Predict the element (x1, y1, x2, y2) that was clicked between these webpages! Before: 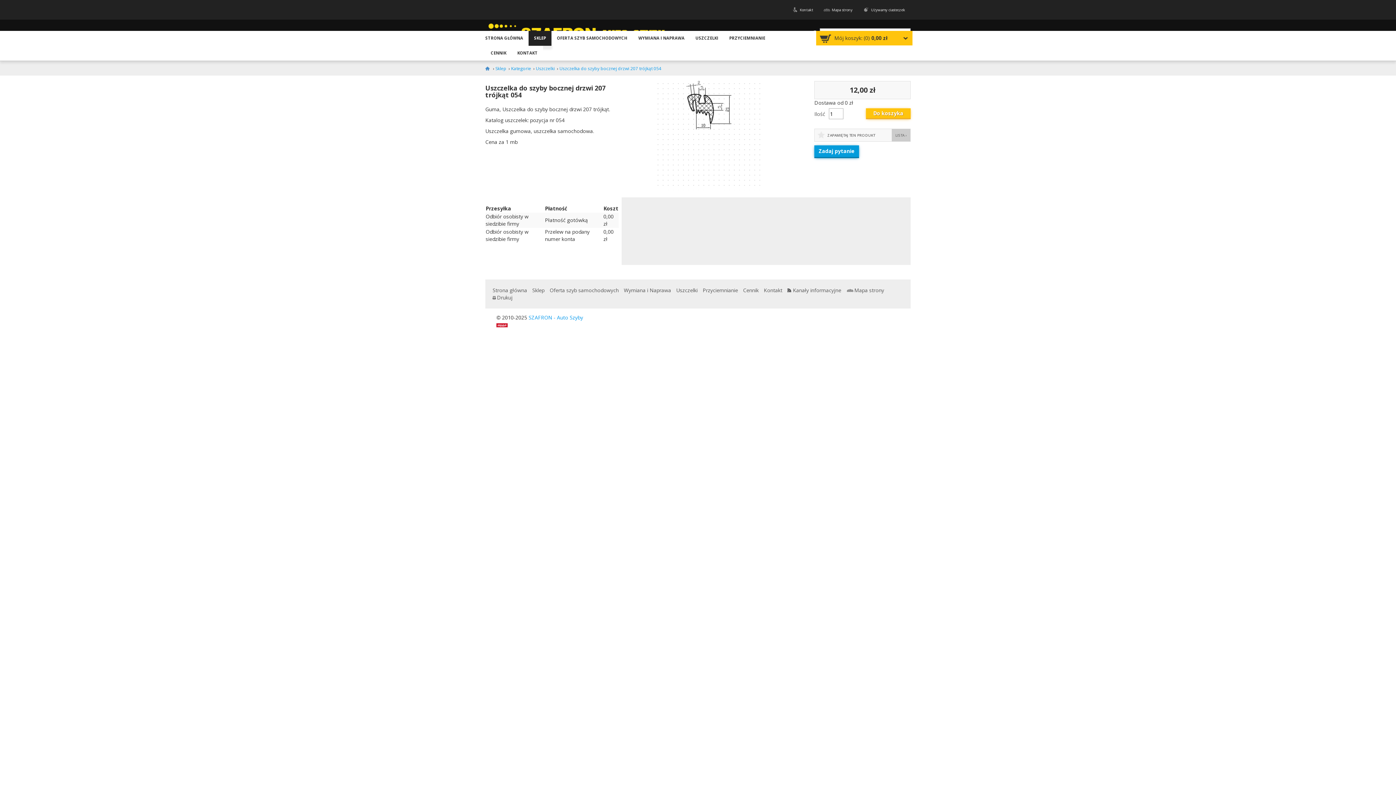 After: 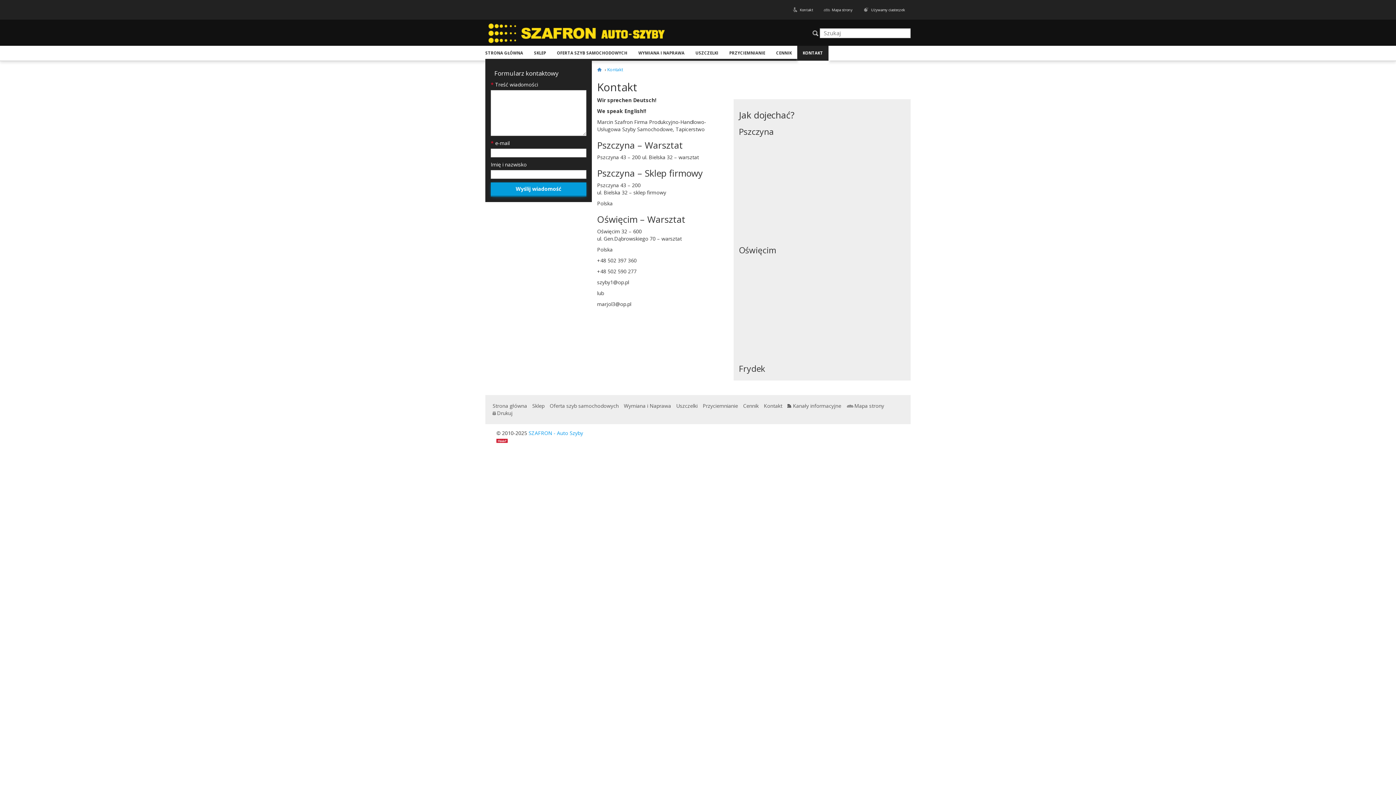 Action: bbox: (790, 6, 817, 13) label: Kontakt